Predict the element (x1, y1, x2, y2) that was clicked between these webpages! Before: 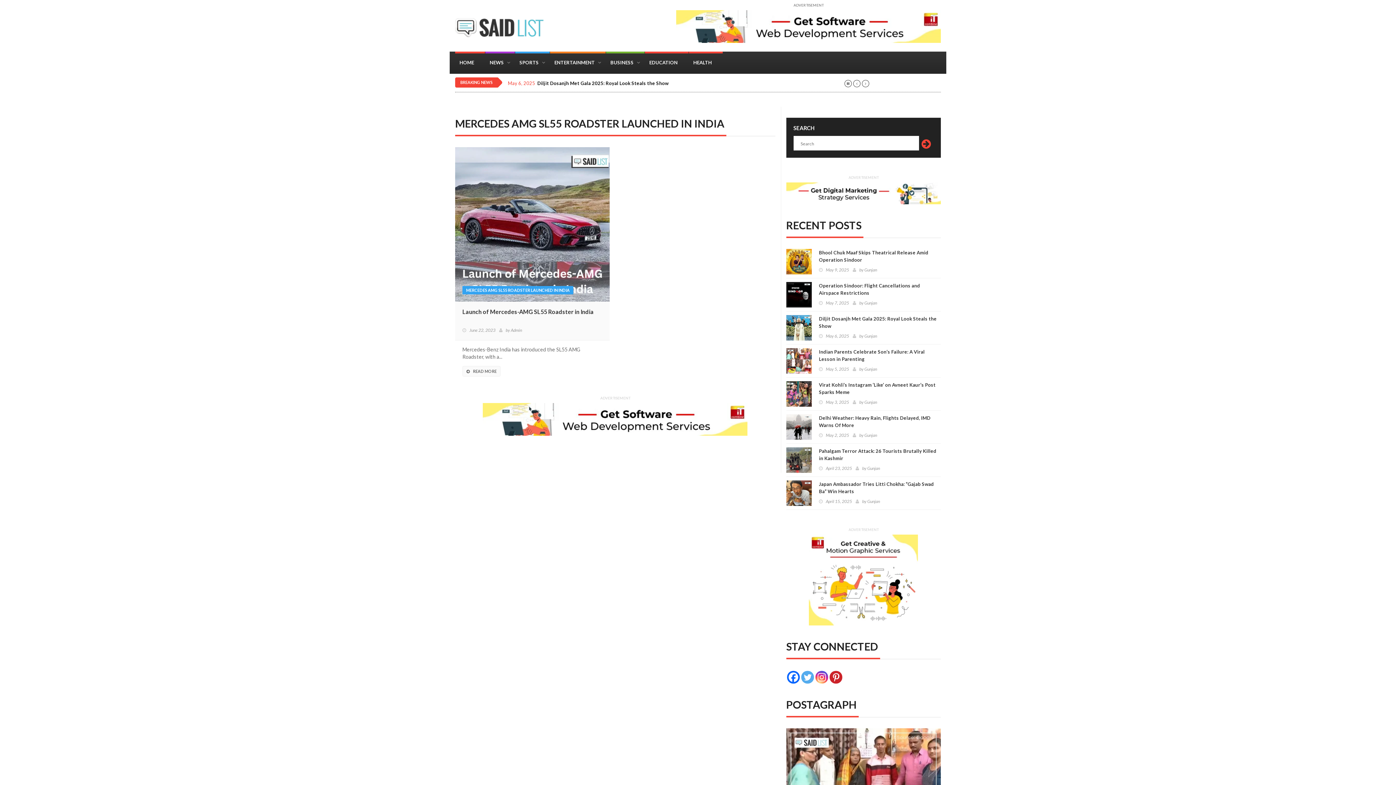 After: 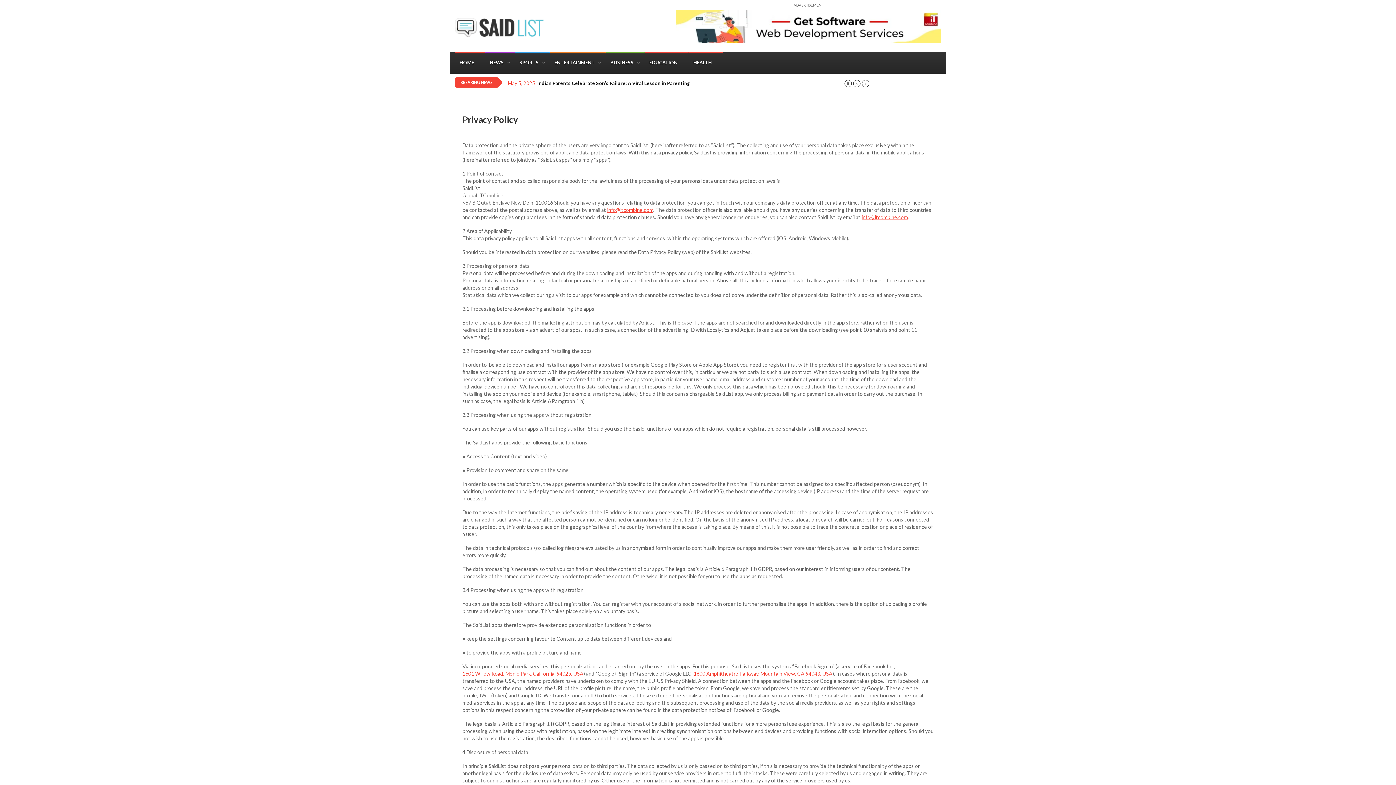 Action: bbox: (864, 366, 877, 372) label: Gunjan